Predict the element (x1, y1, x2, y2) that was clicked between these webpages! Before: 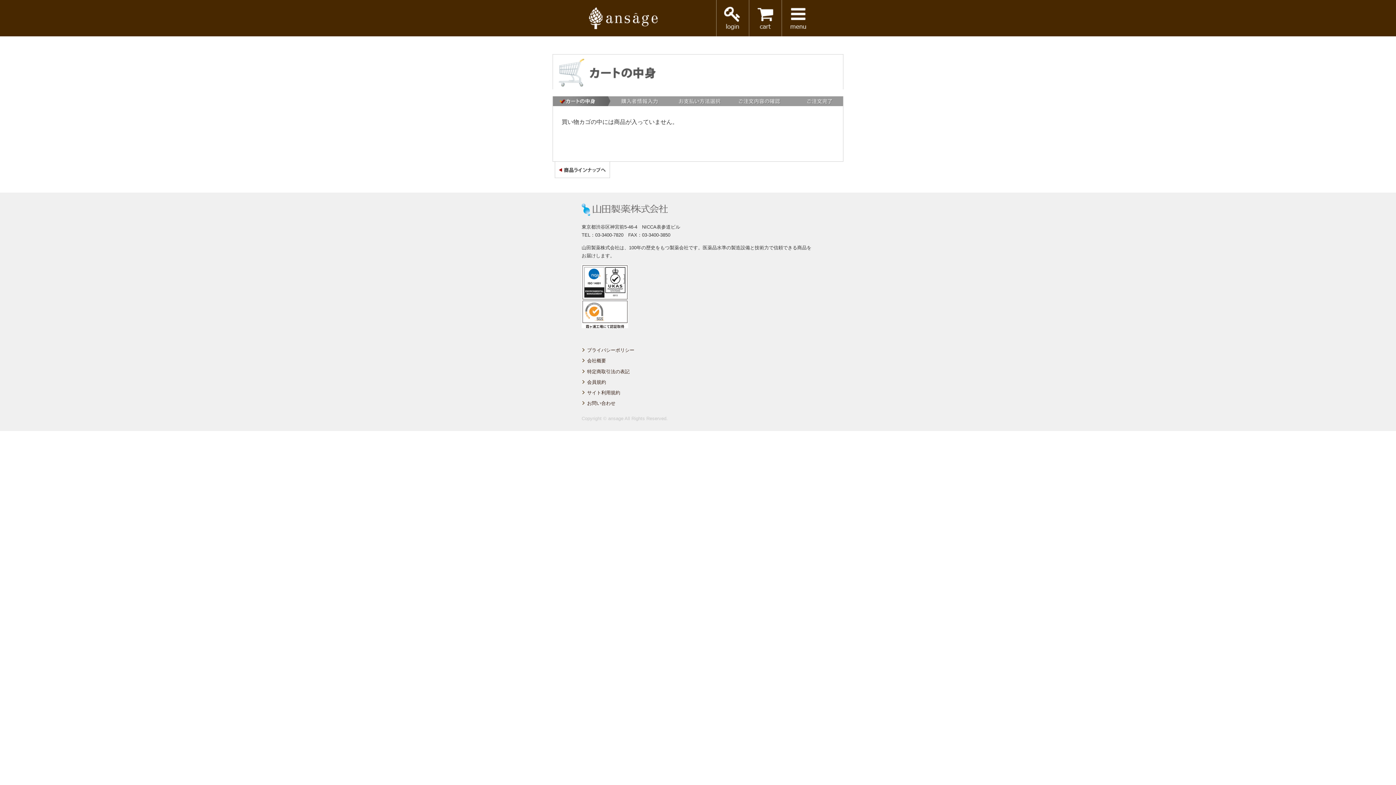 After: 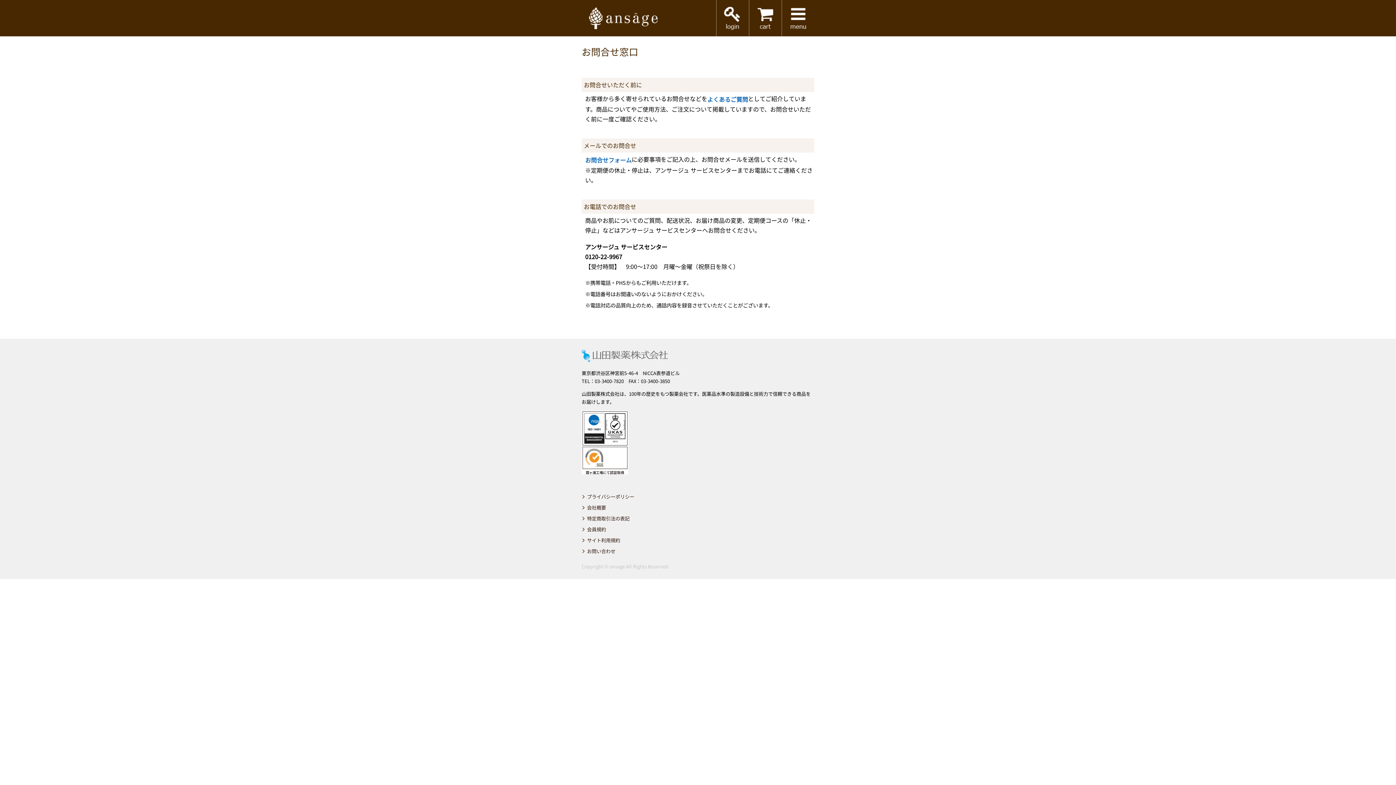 Action: bbox: (581, 400, 615, 406) label: お問い合わせ